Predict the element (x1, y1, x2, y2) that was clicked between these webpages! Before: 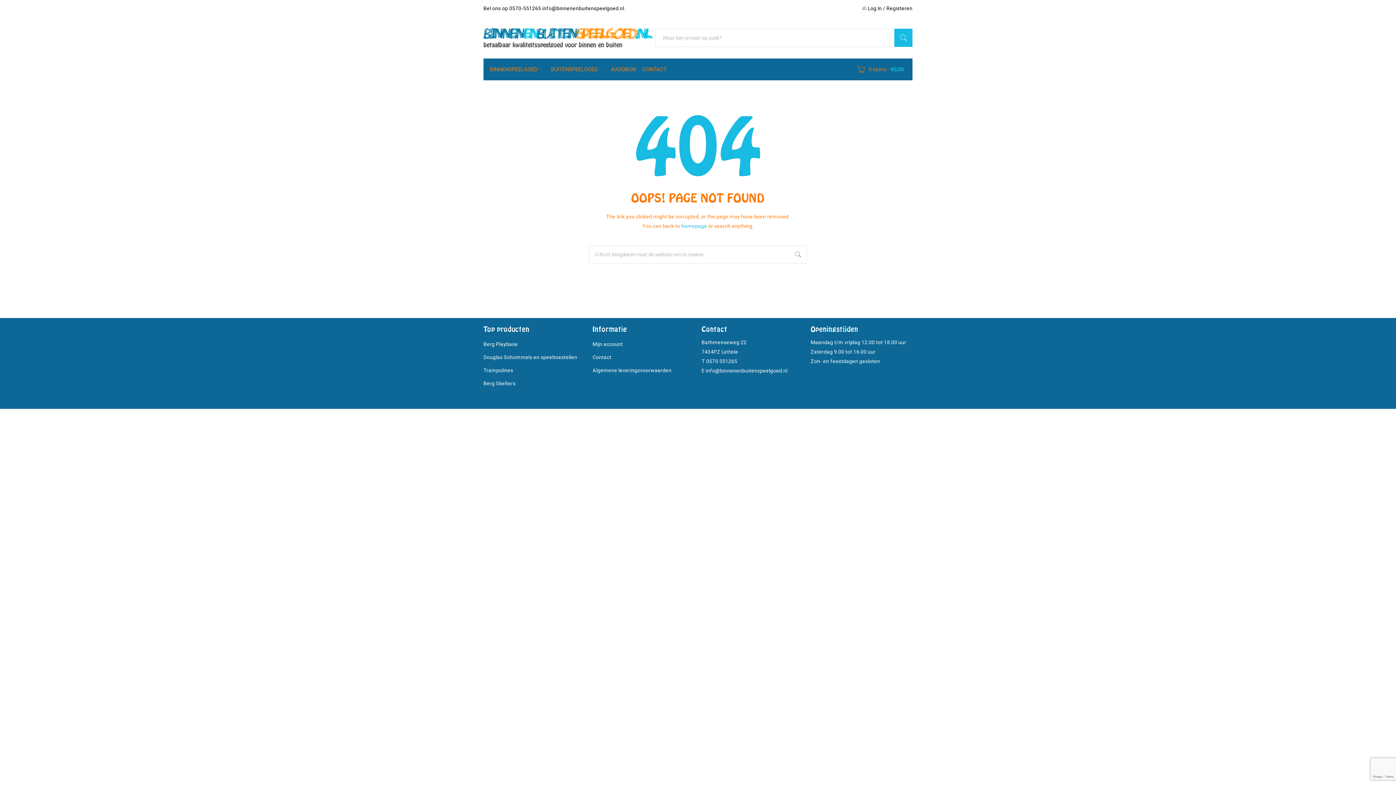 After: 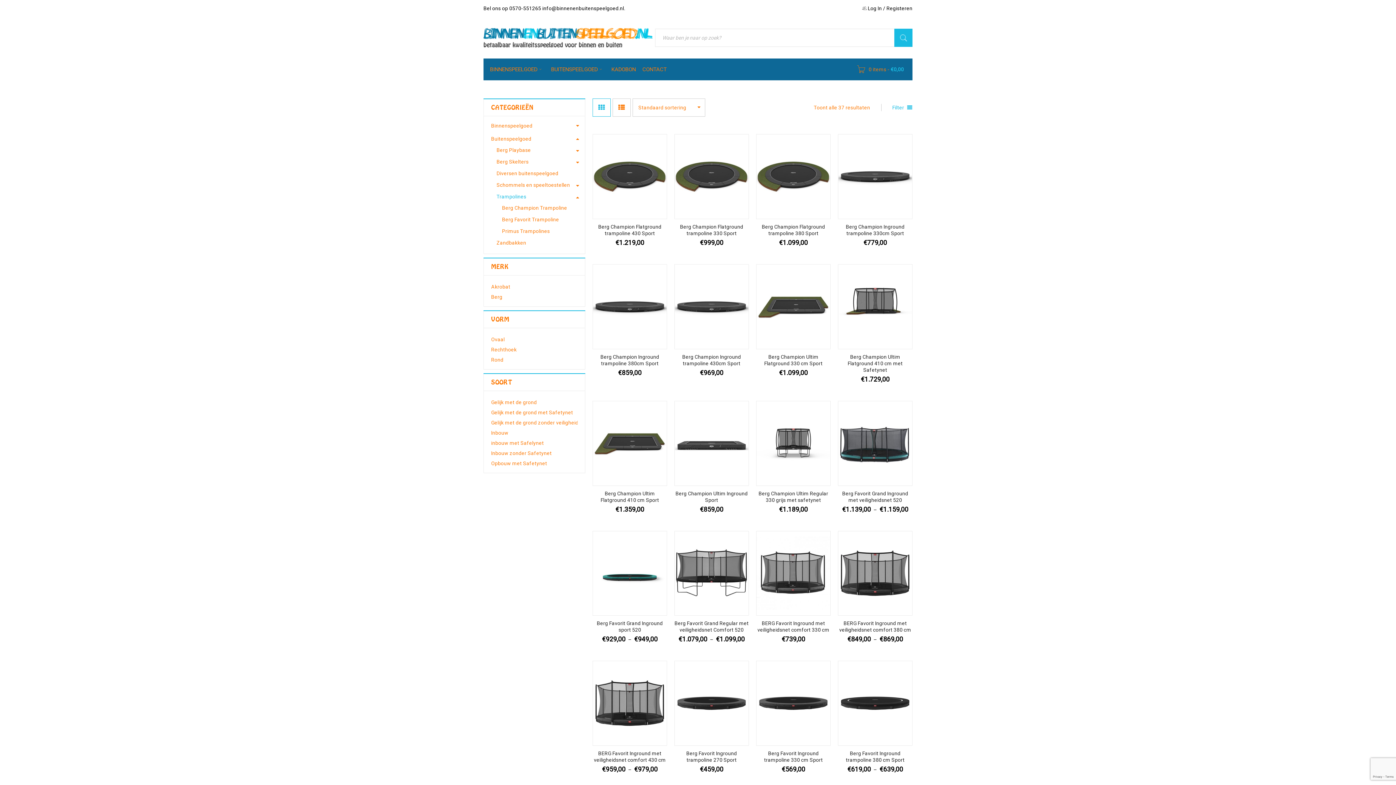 Action: bbox: (483, 367, 513, 373) label: Trampolines